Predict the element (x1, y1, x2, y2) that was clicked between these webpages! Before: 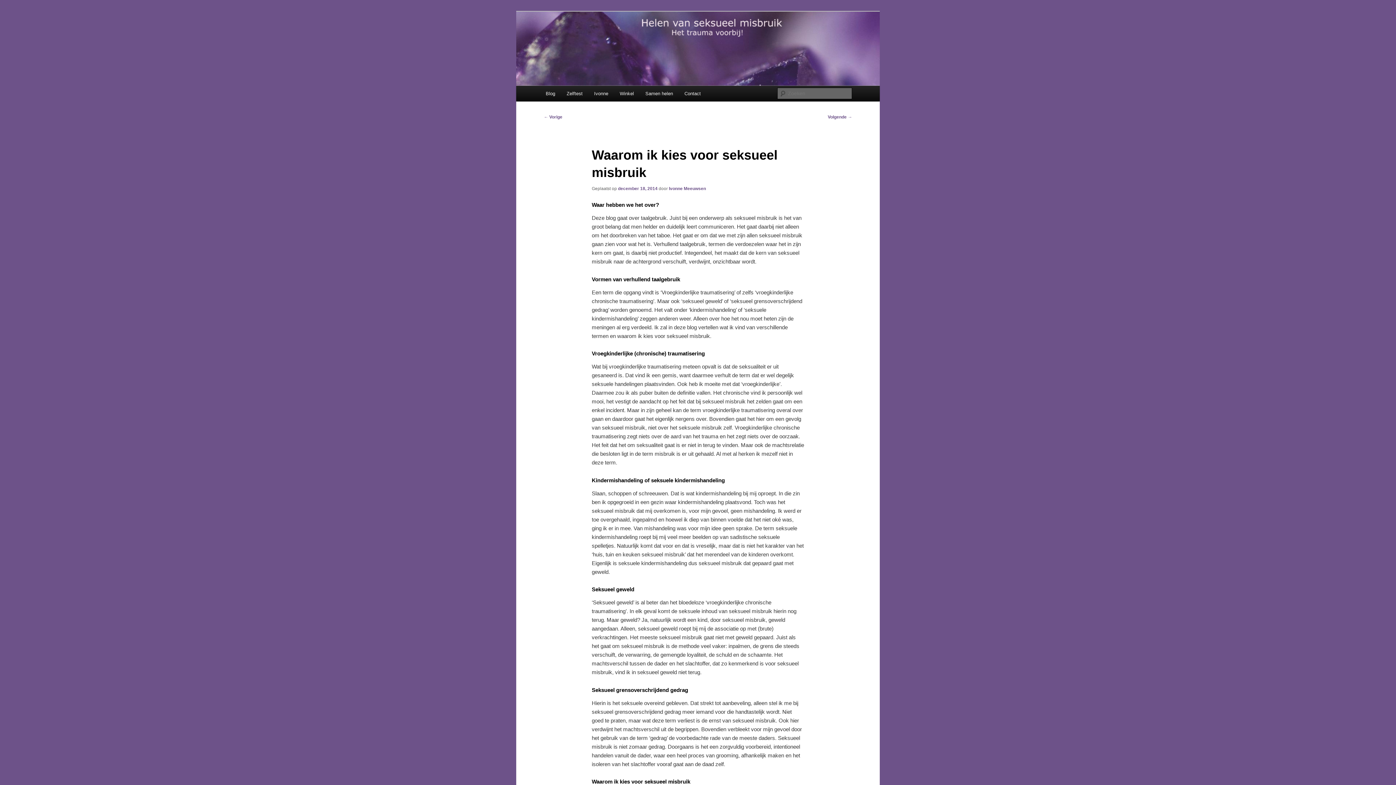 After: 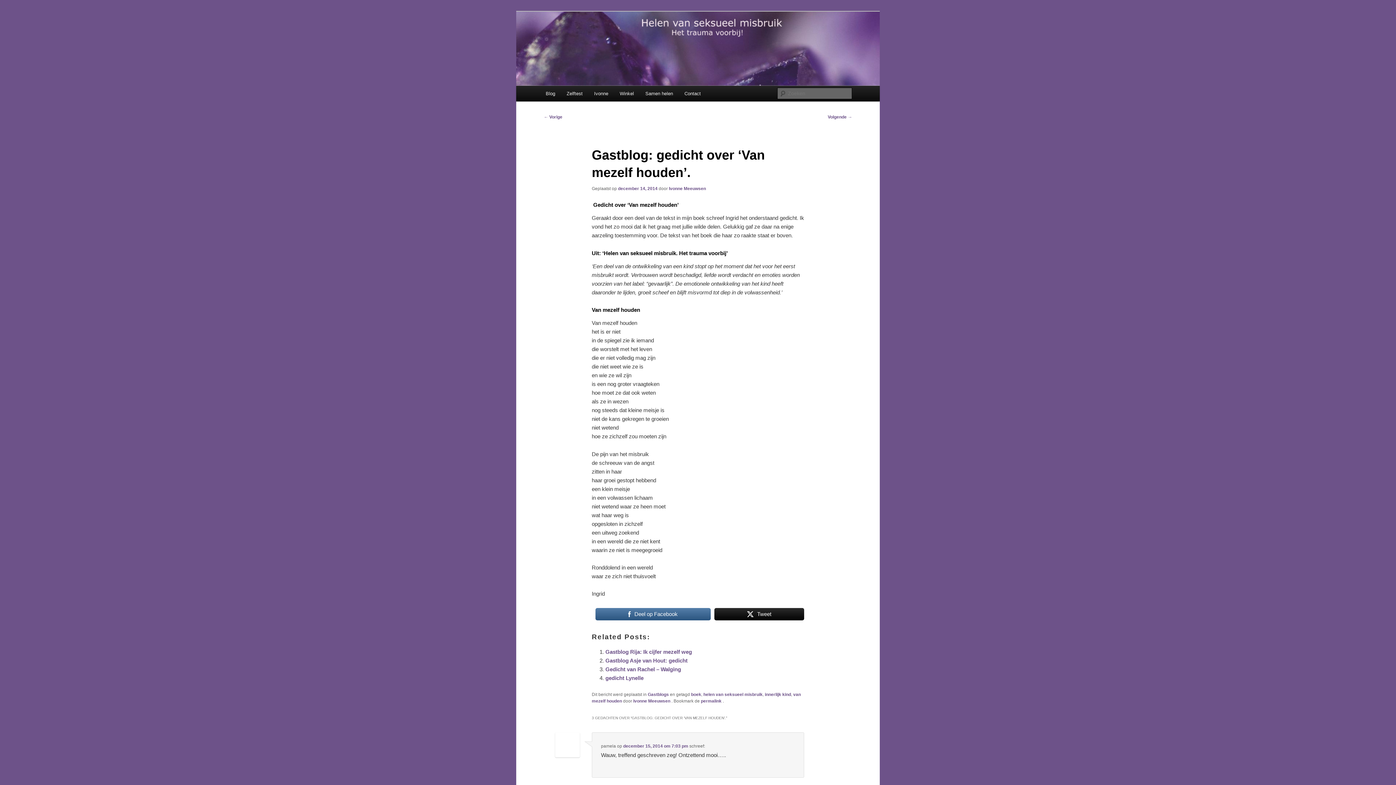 Action: label: ← Vorige bbox: (544, 114, 562, 119)